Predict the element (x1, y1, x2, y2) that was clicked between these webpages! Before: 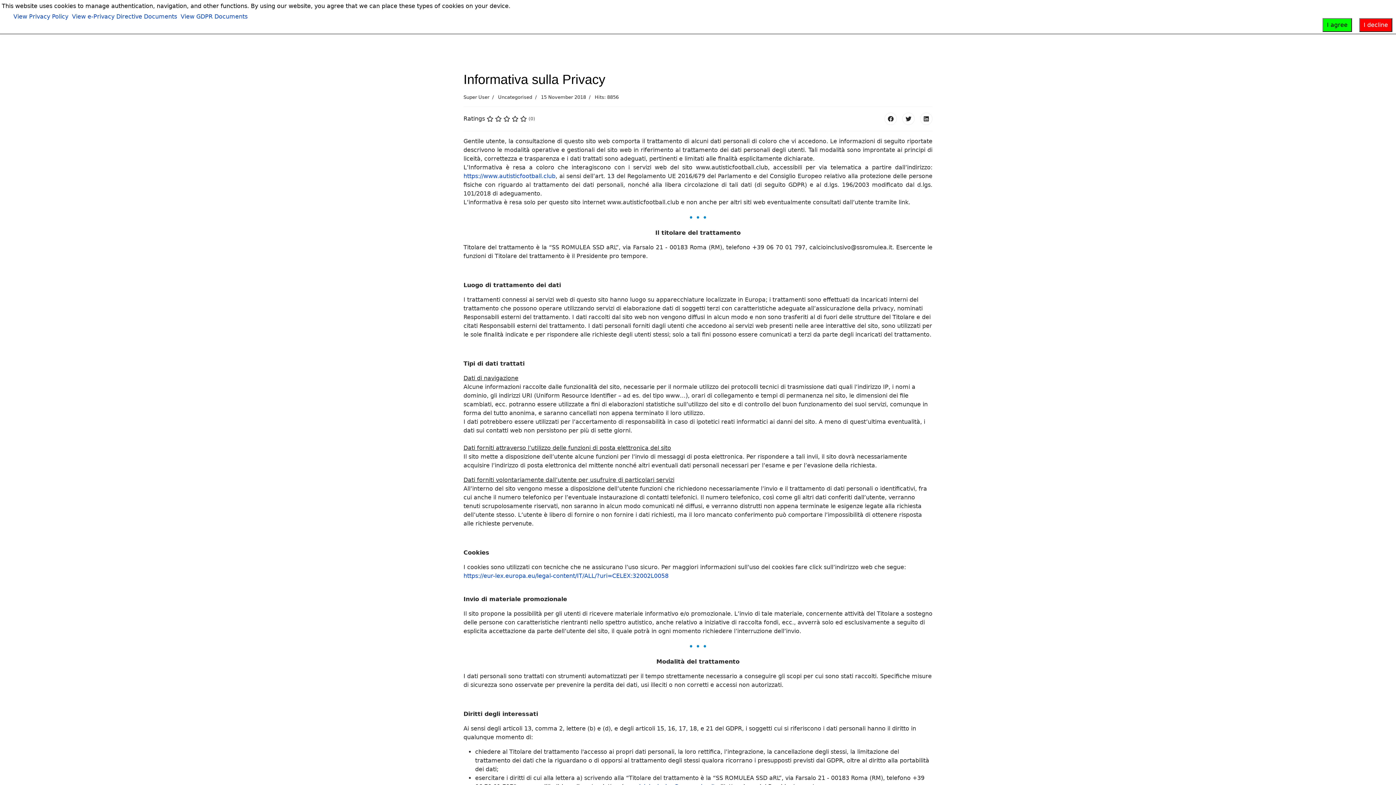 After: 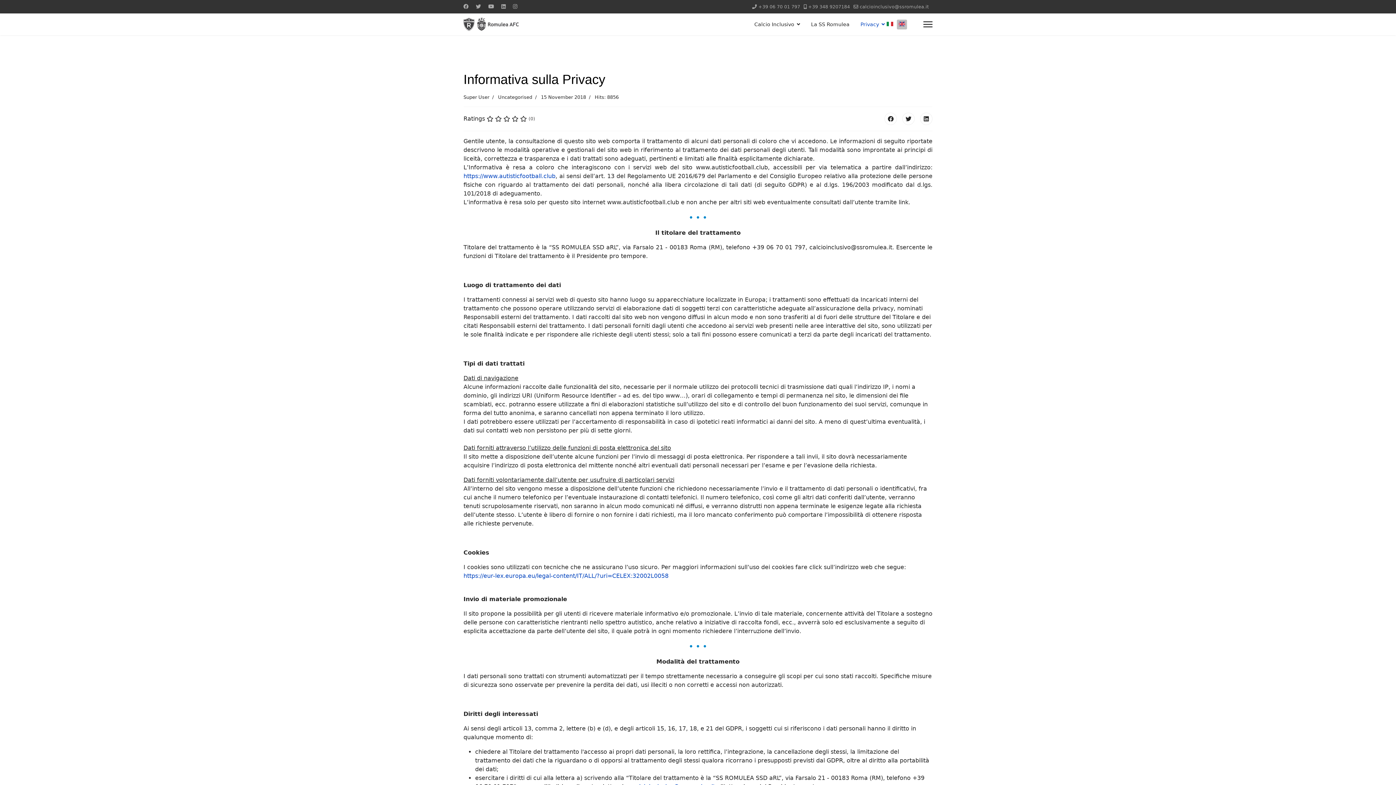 Action: bbox: (1359, 18, 1392, 32) label: I decline